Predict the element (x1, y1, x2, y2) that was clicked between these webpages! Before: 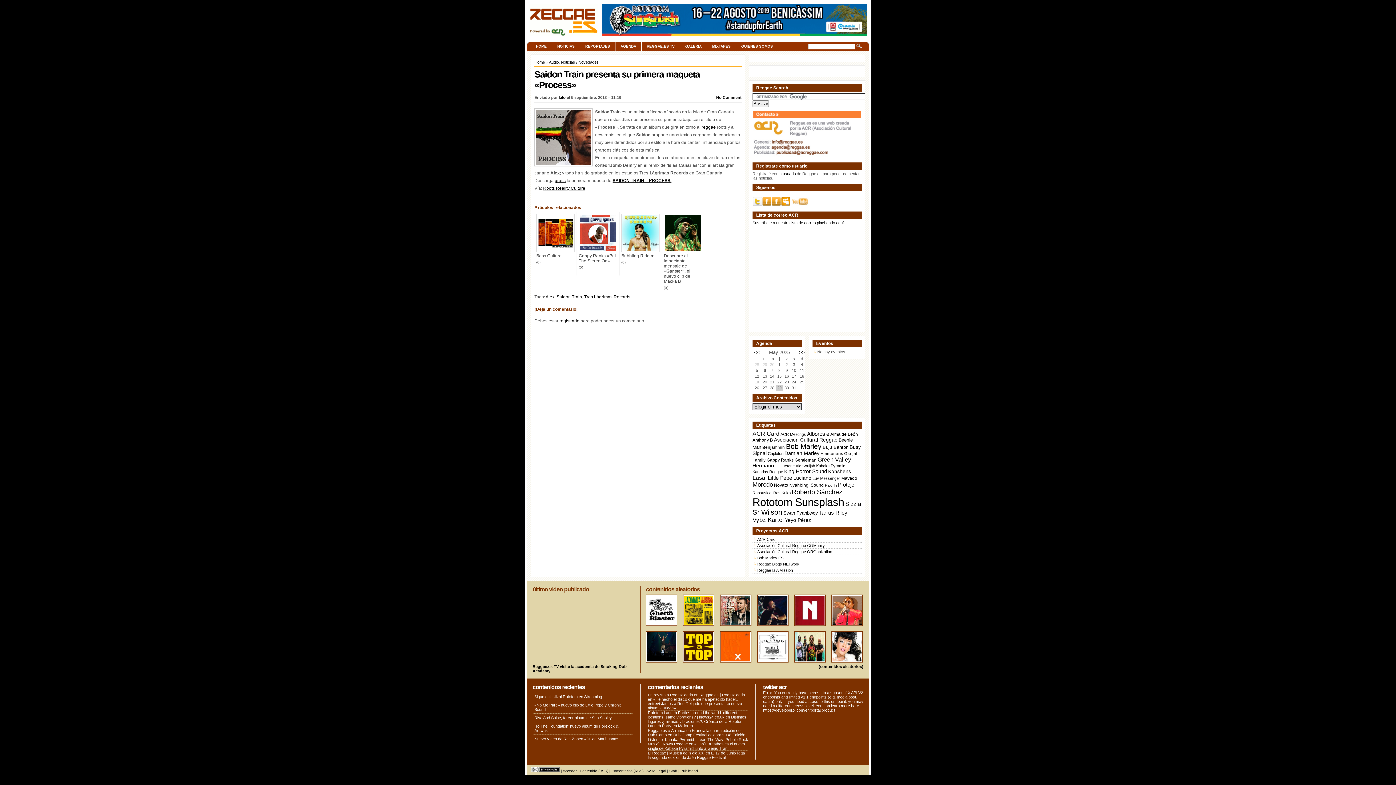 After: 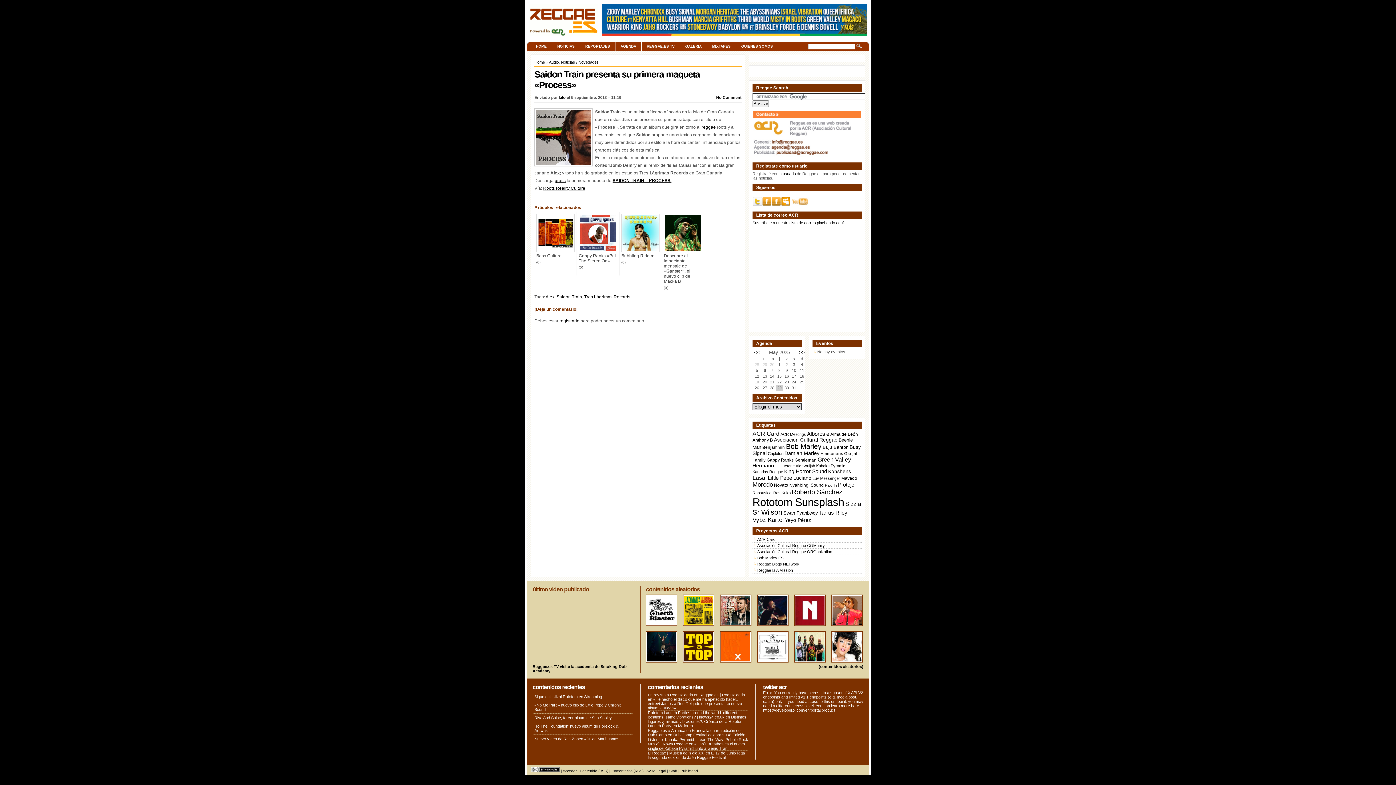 Action: bbox: (752, 202, 762, 206)